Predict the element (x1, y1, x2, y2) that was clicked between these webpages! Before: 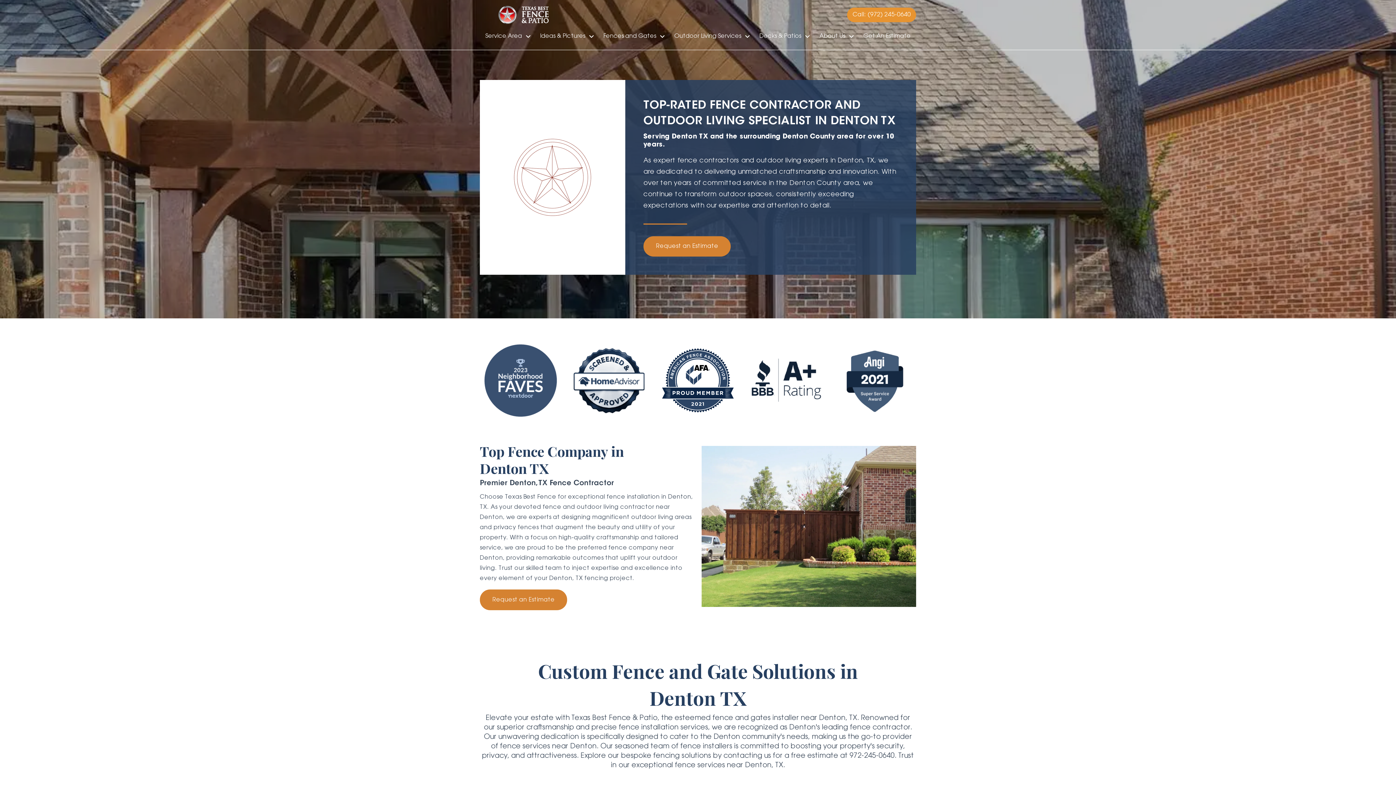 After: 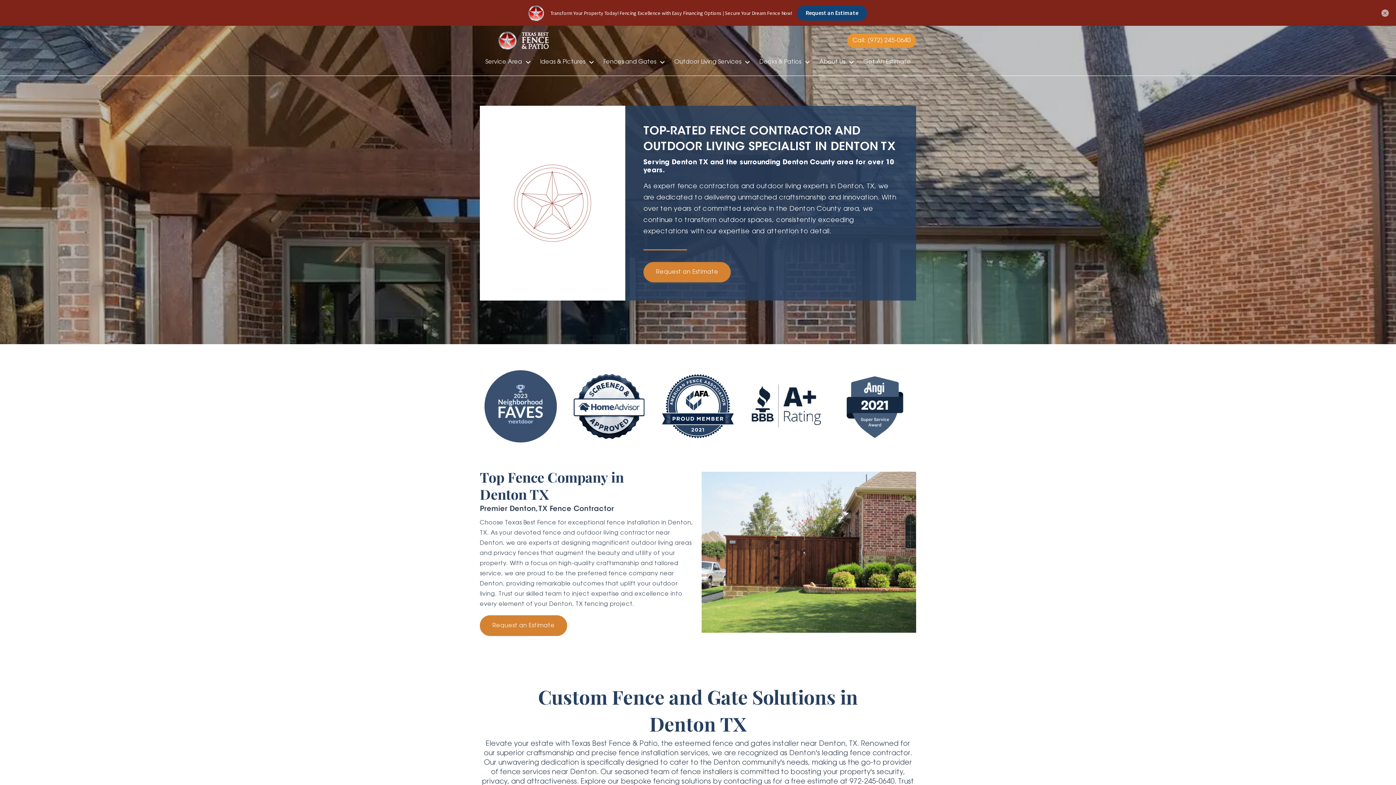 Action: bbox: (480, 31, 535, 41) label: Service Area